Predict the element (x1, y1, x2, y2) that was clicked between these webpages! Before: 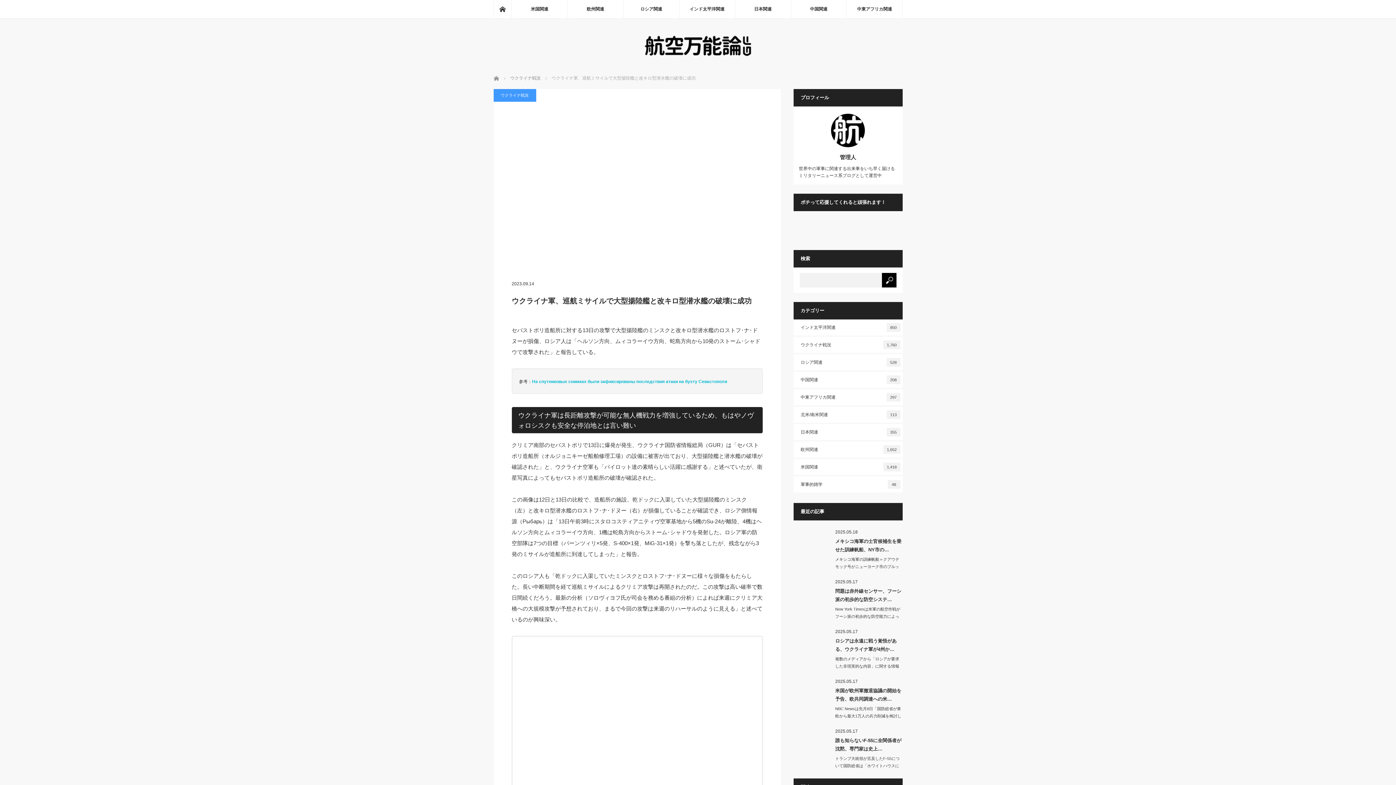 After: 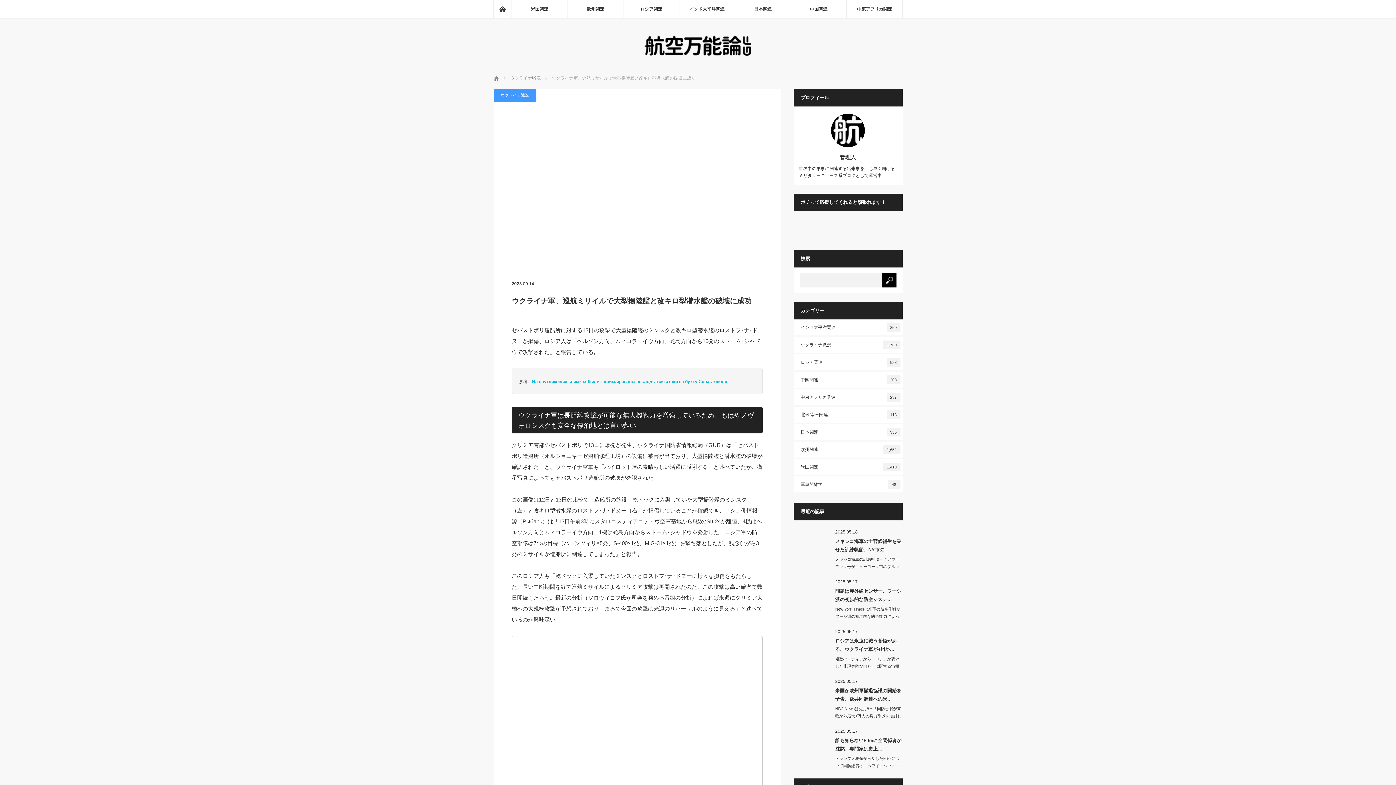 Action: bbox: (793, 113, 902, 147)